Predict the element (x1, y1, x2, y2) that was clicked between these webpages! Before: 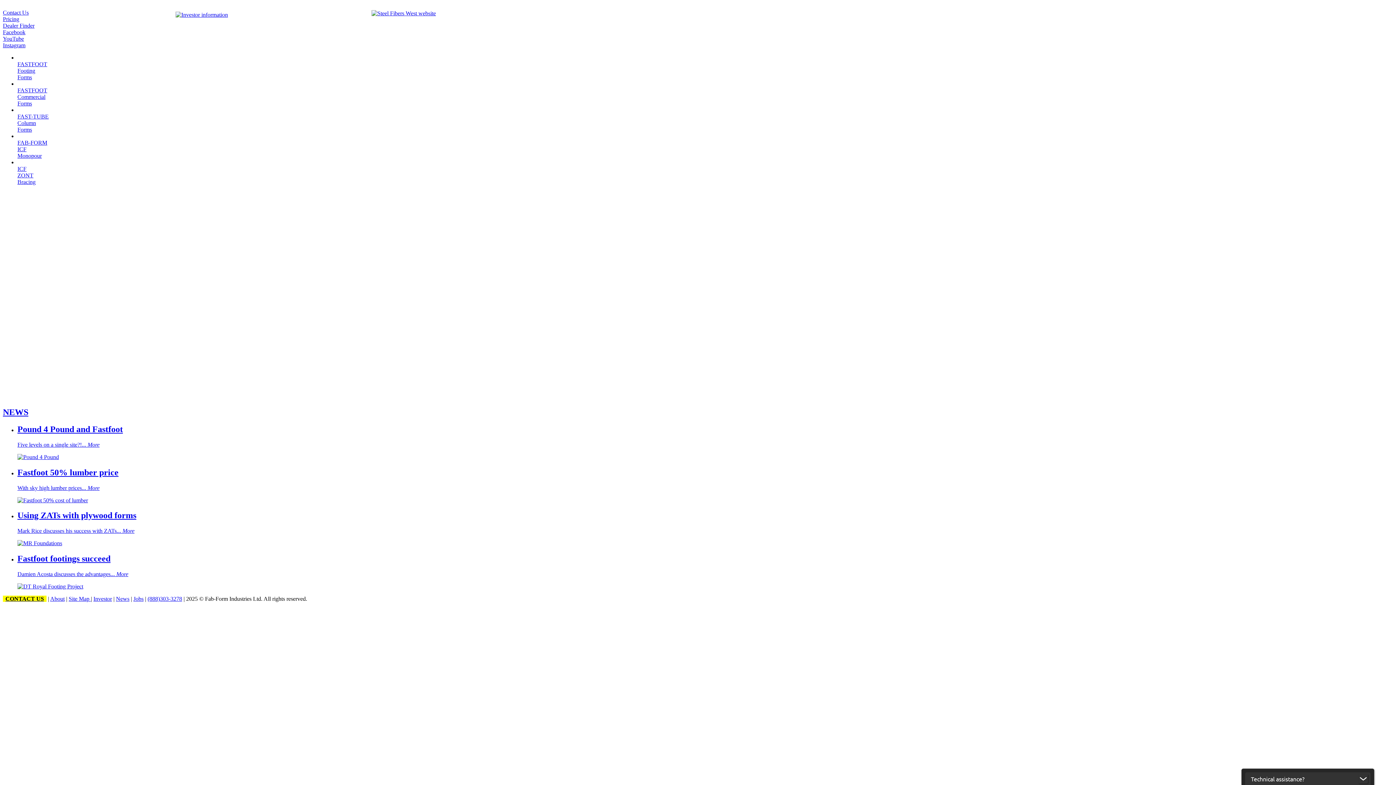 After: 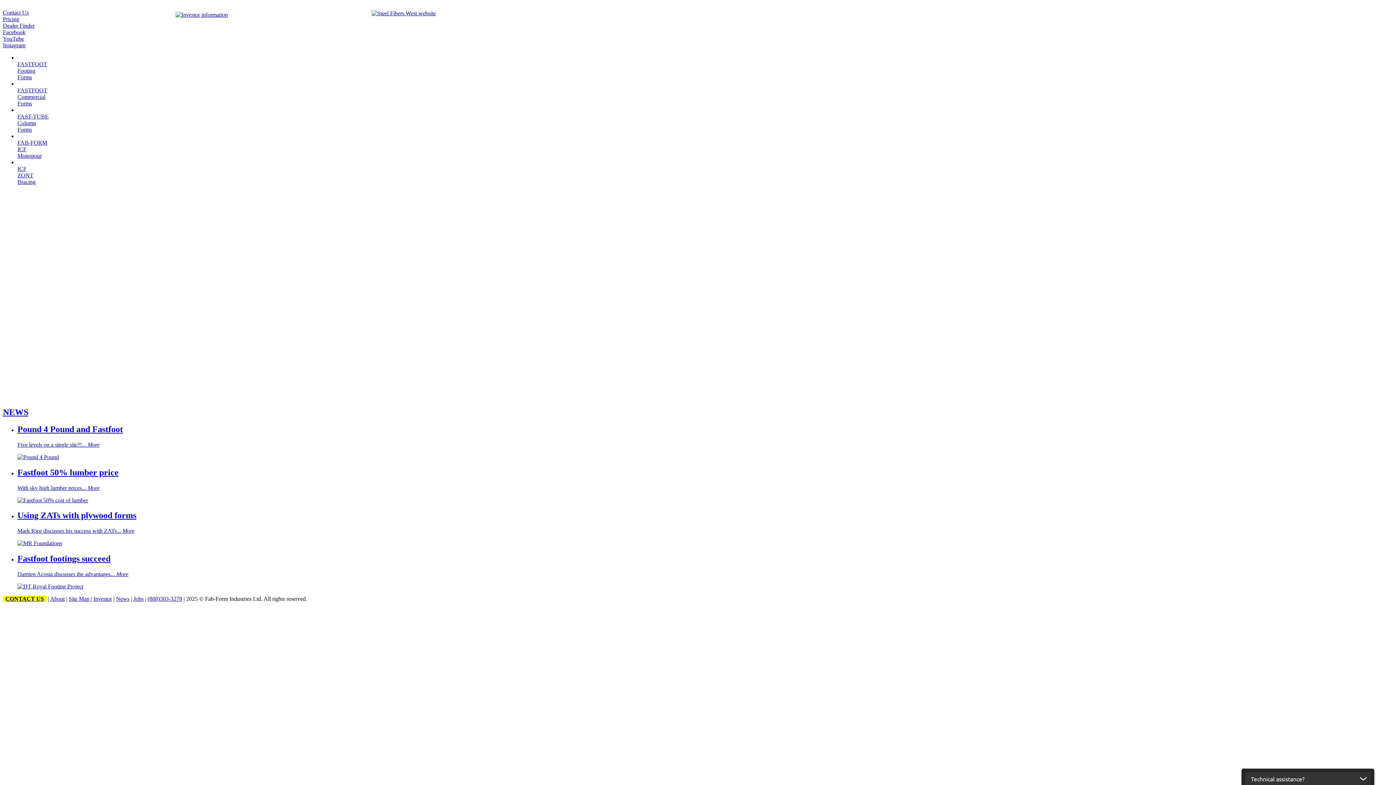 Action: label: Investor bbox: (93, 596, 112, 602)